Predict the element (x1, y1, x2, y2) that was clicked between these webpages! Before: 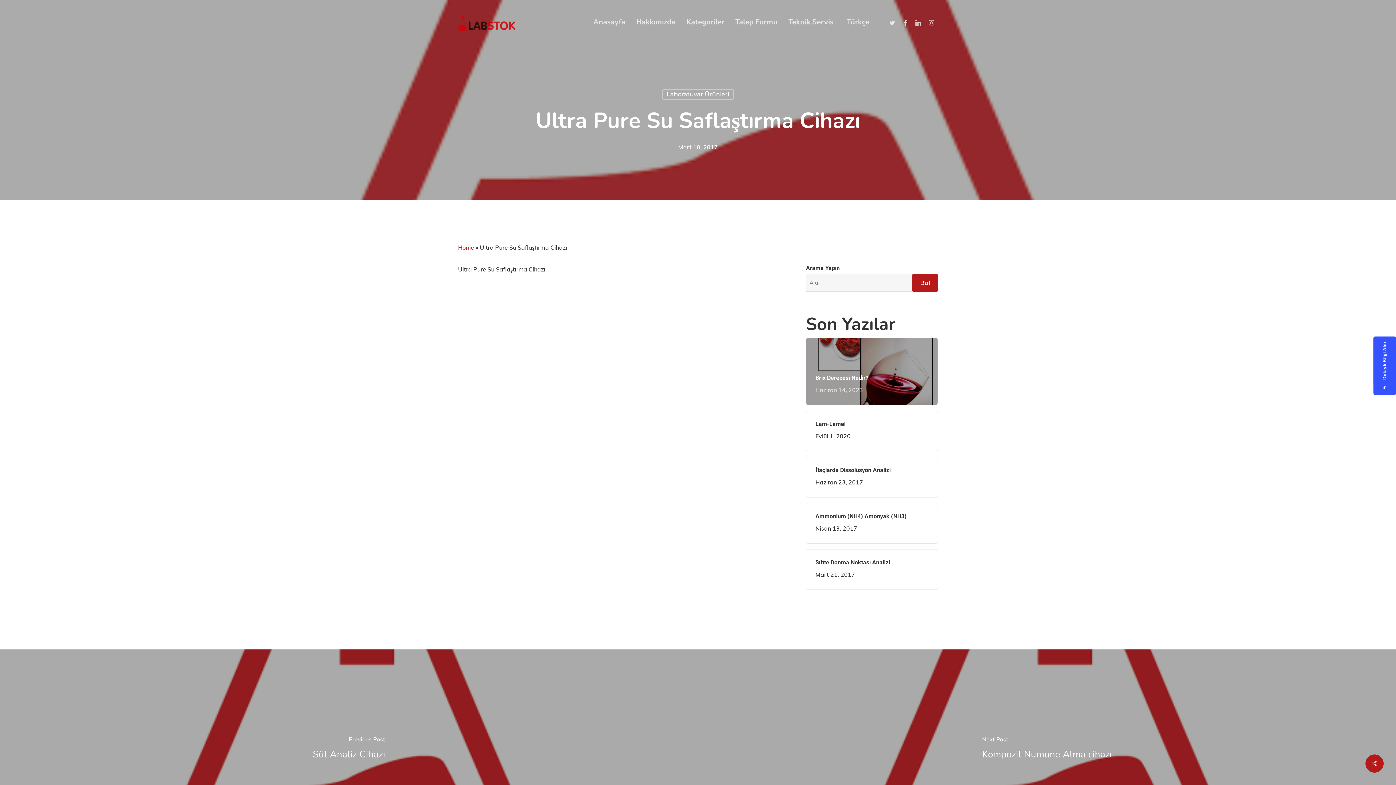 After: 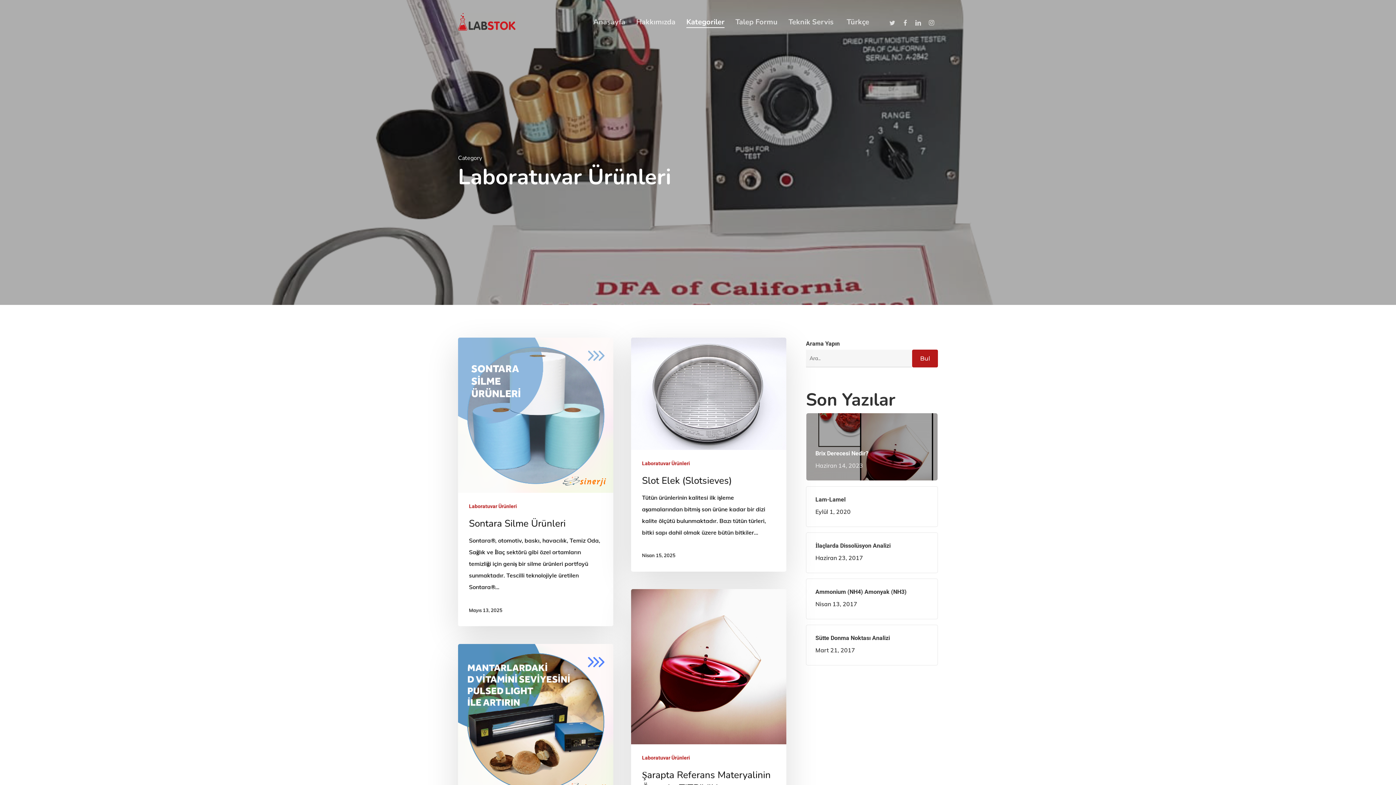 Action: label: Laboratuvar Ürünleri bbox: (662, 89, 733, 100)